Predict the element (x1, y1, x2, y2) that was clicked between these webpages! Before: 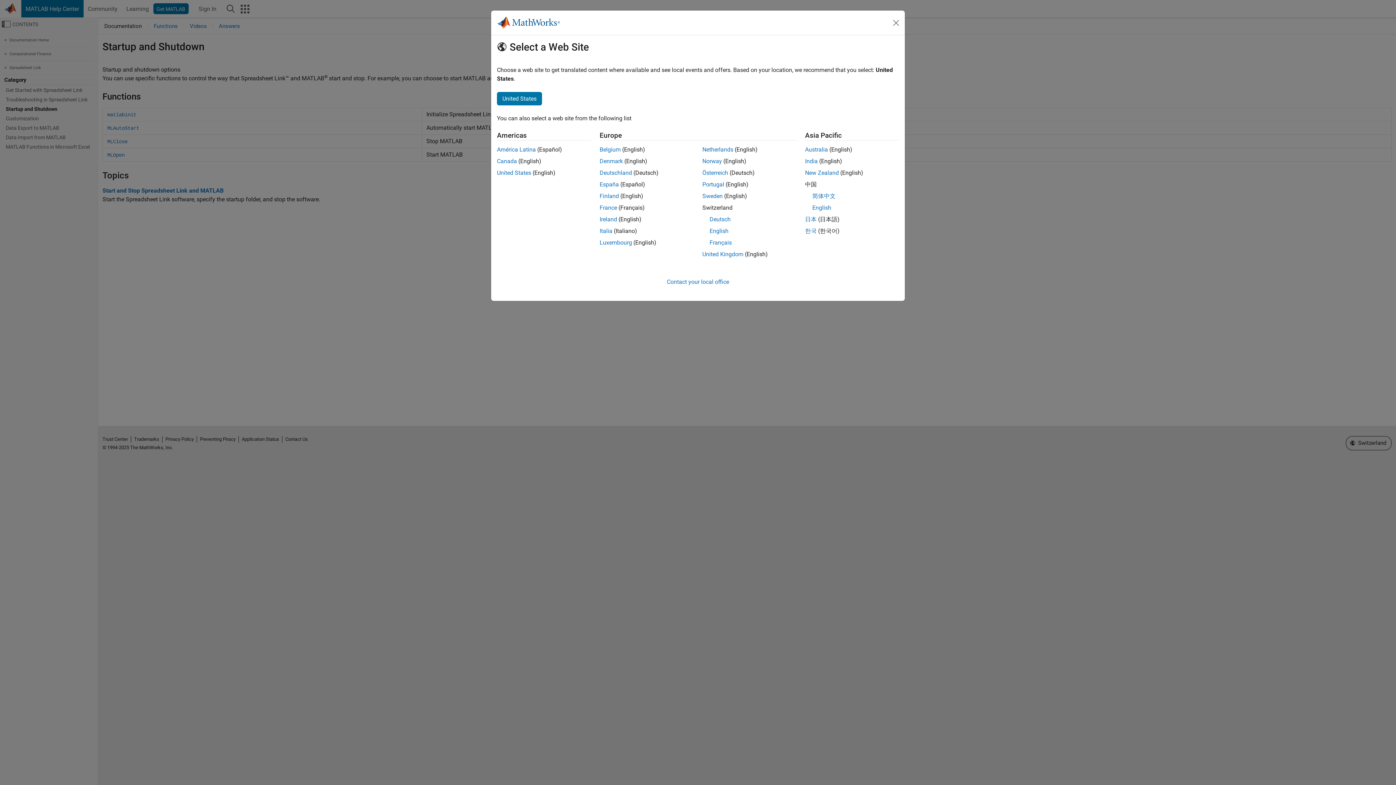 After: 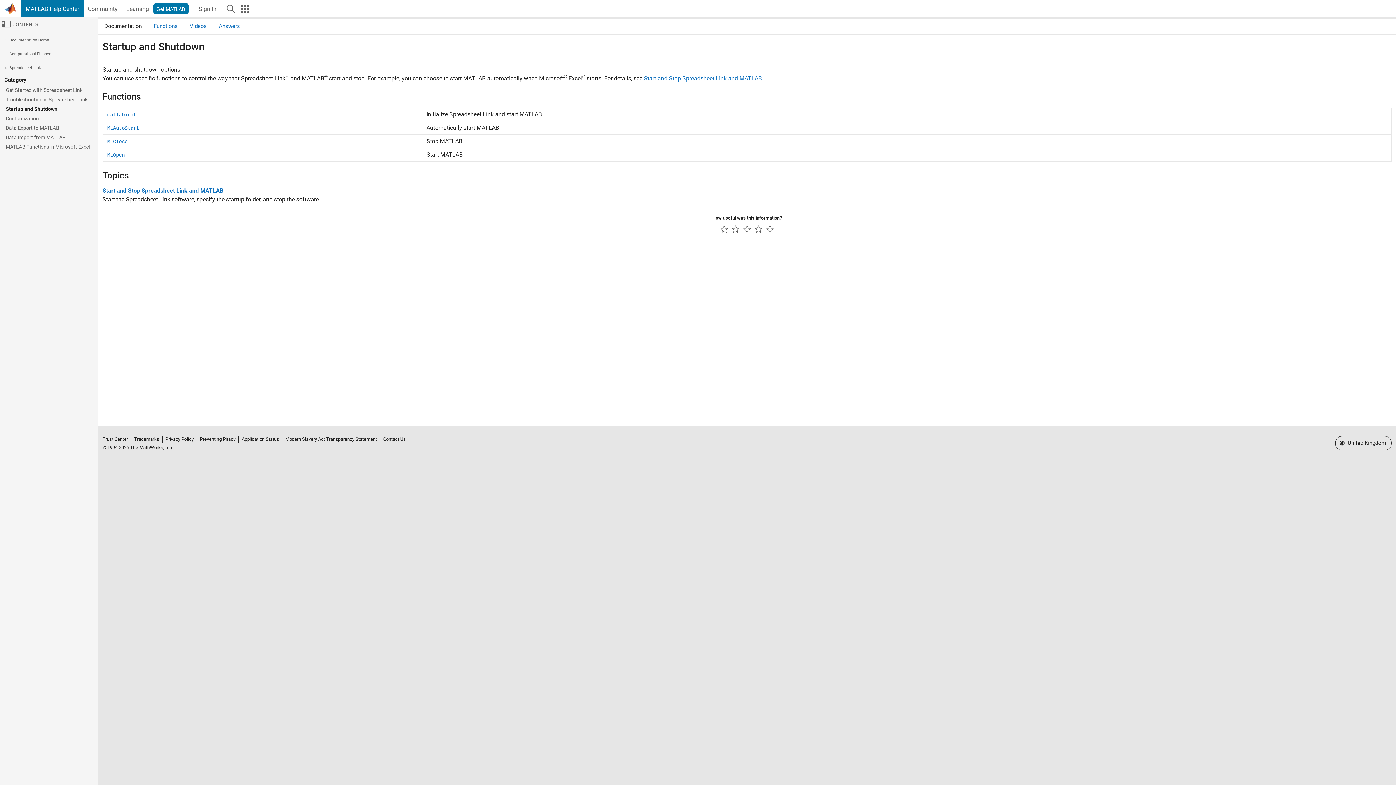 Action: bbox: (702, 250, 743, 257) label: United Kingdom